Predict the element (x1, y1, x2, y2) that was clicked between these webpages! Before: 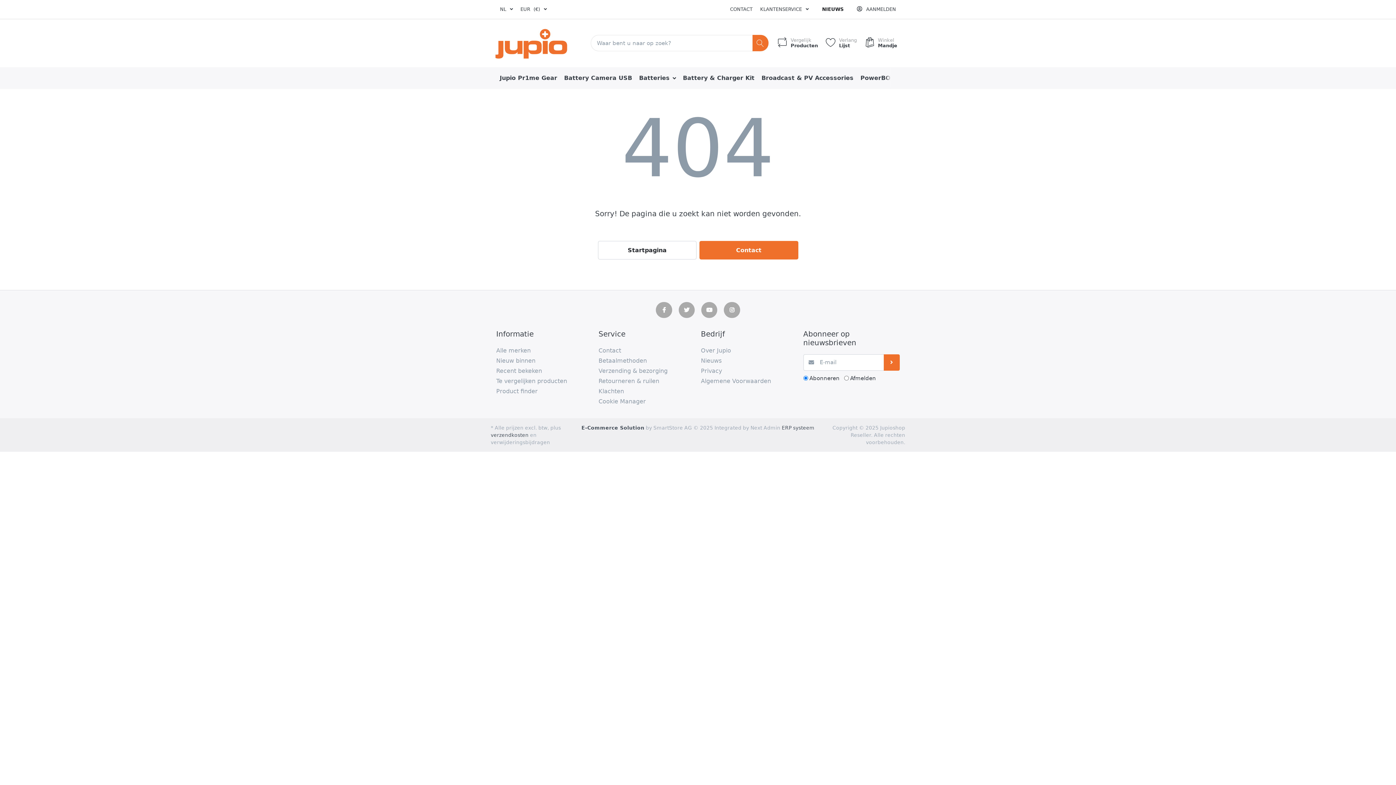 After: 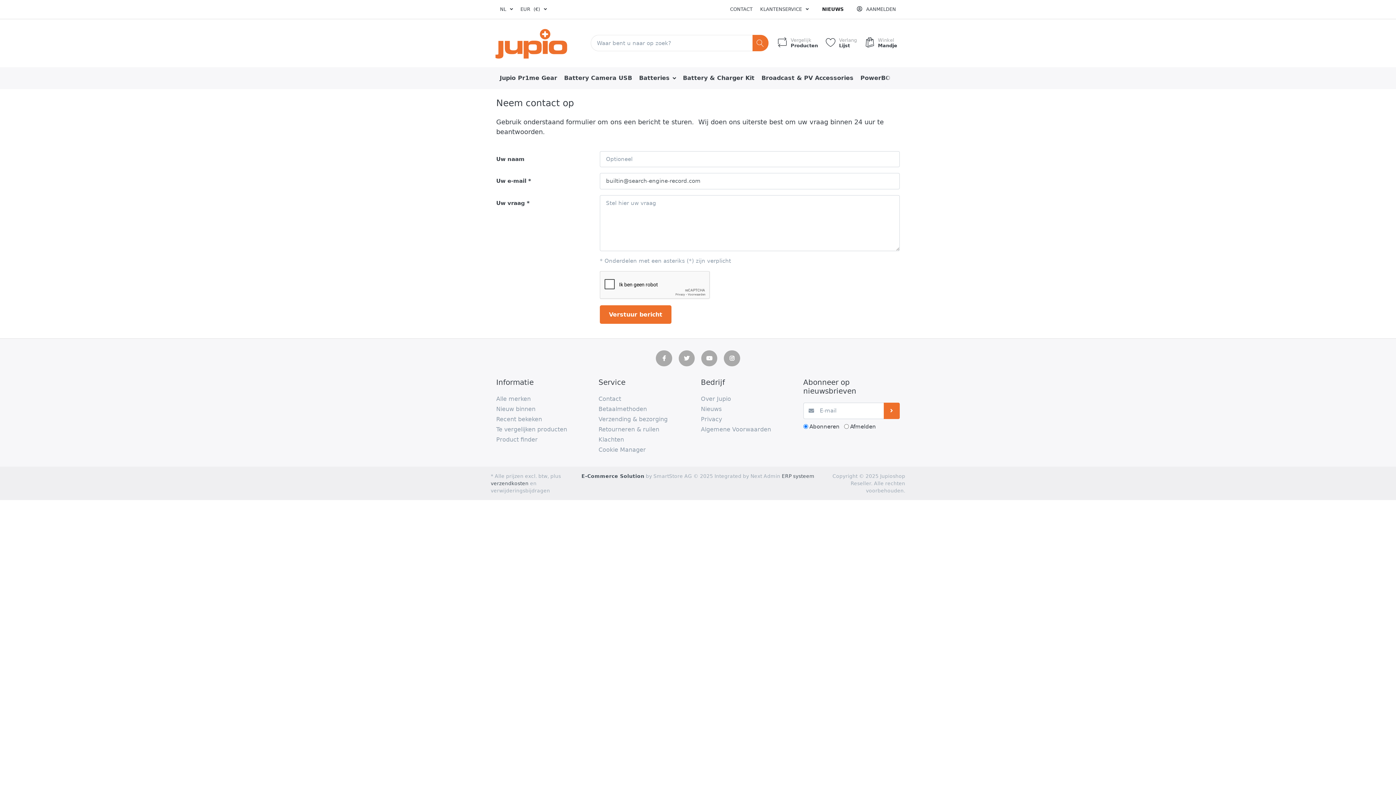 Action: label: Contact bbox: (598, 345, 695, 356)